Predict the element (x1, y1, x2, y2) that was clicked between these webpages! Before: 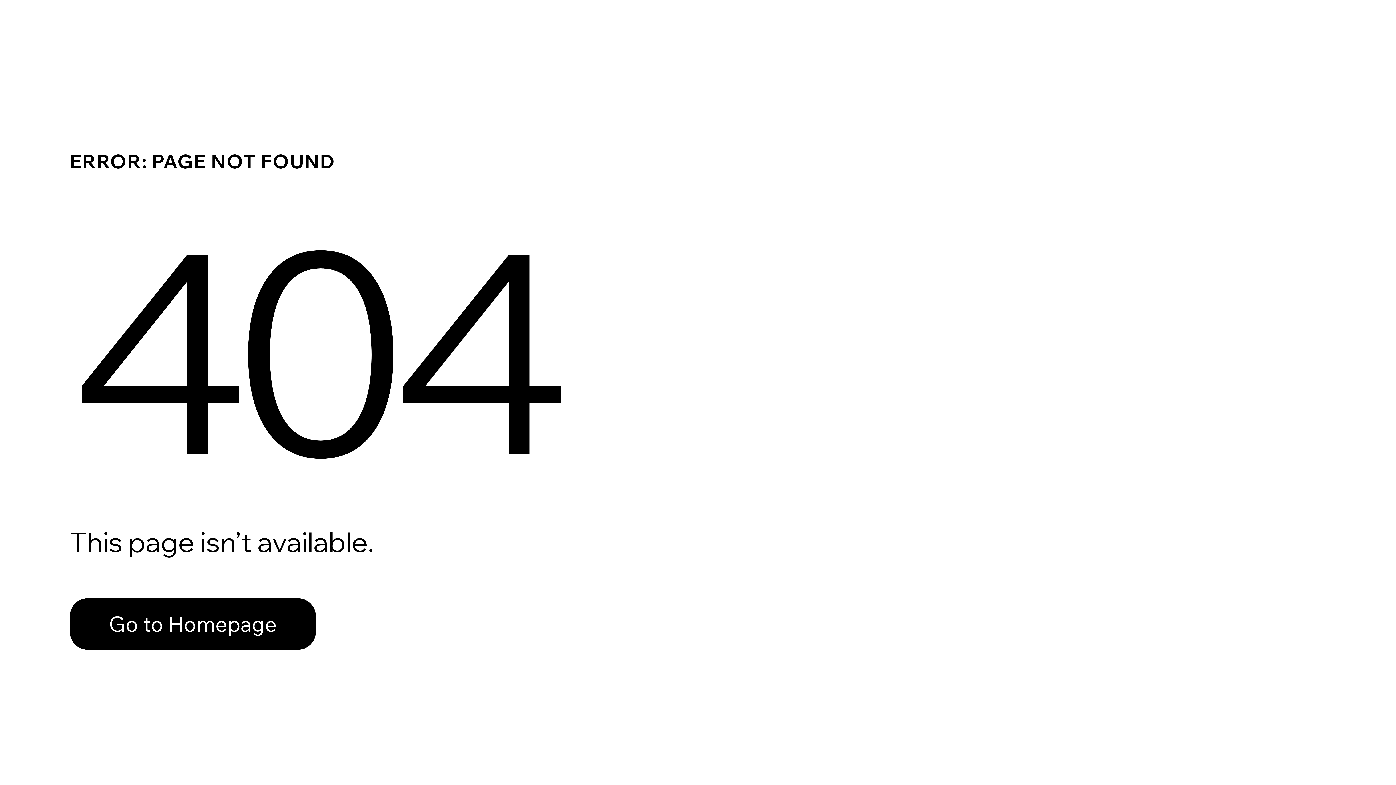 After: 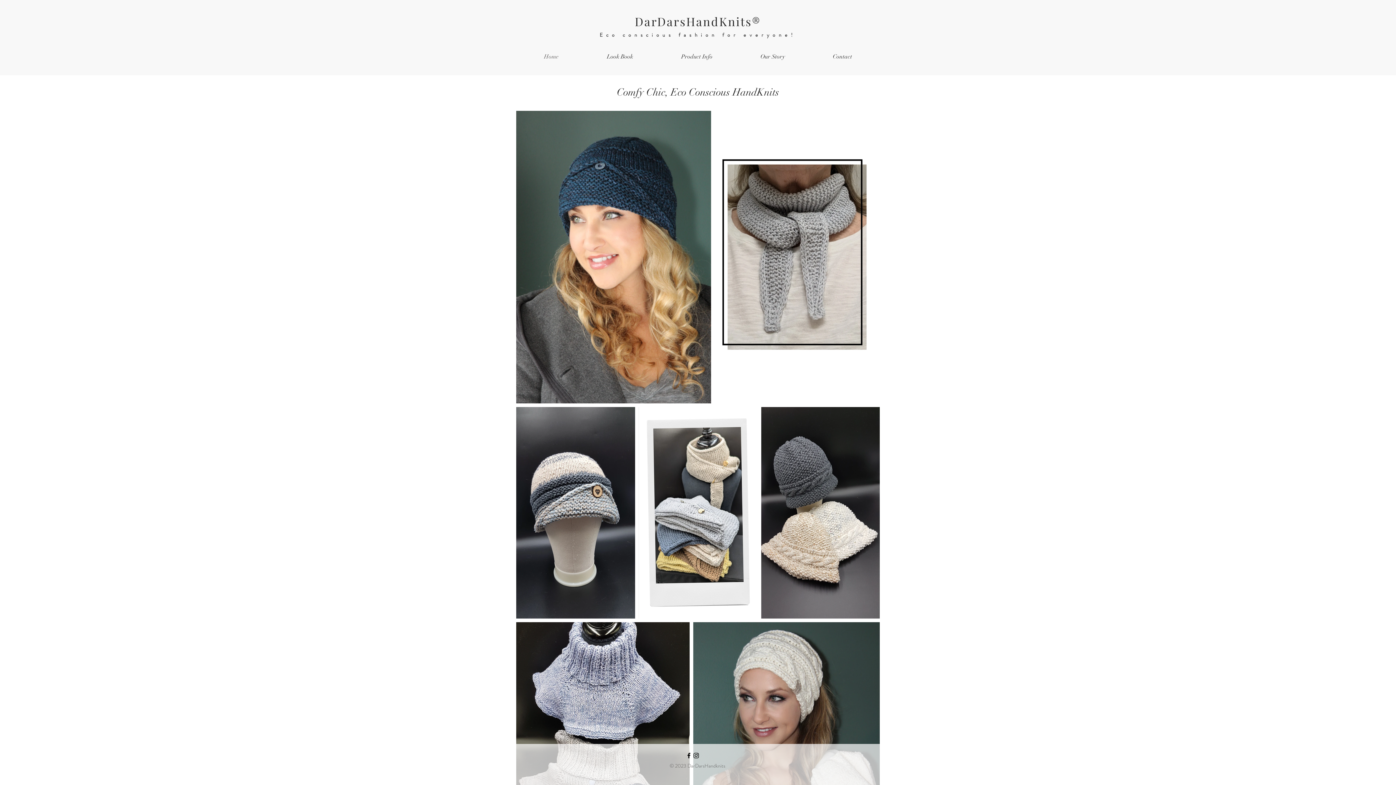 Action: label: Go to Homepage bbox: (69, 598, 316, 650)